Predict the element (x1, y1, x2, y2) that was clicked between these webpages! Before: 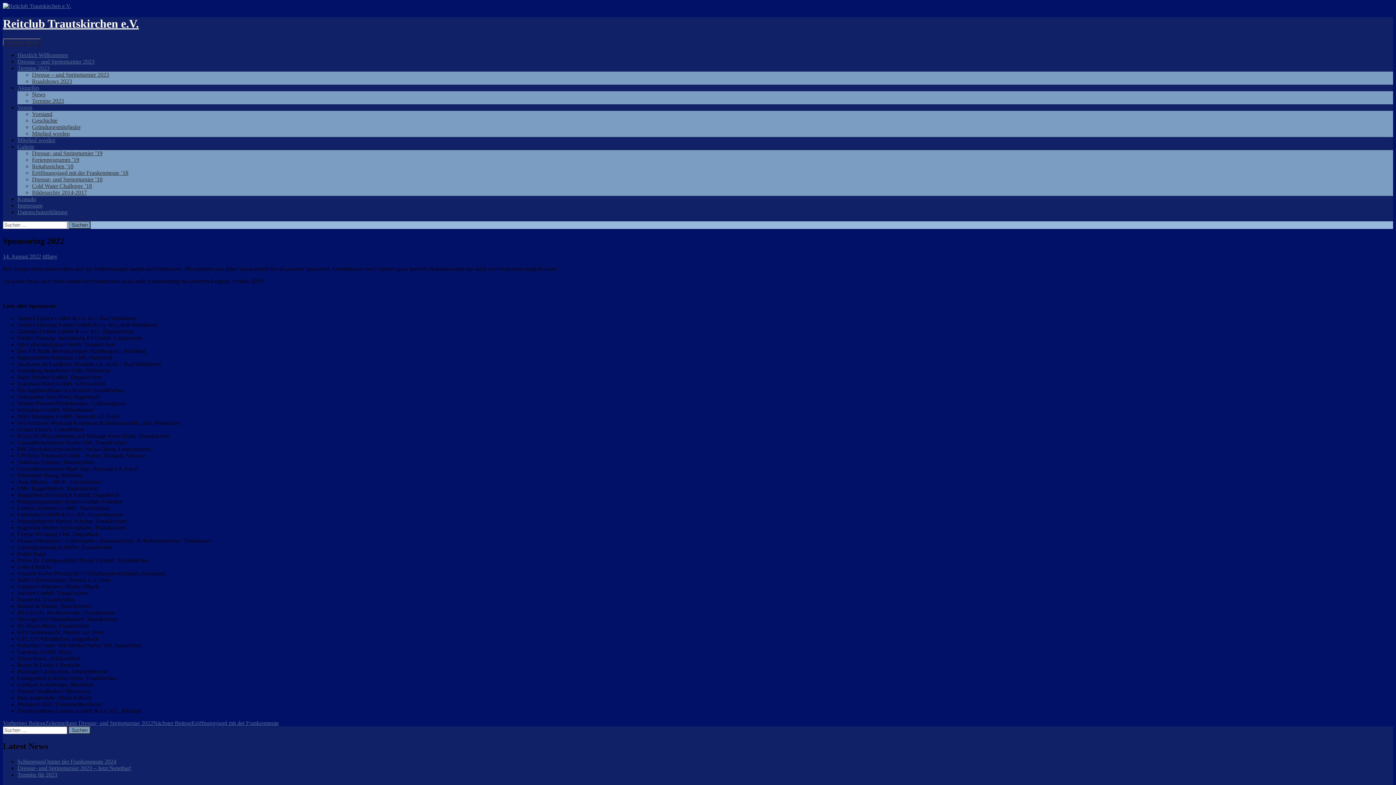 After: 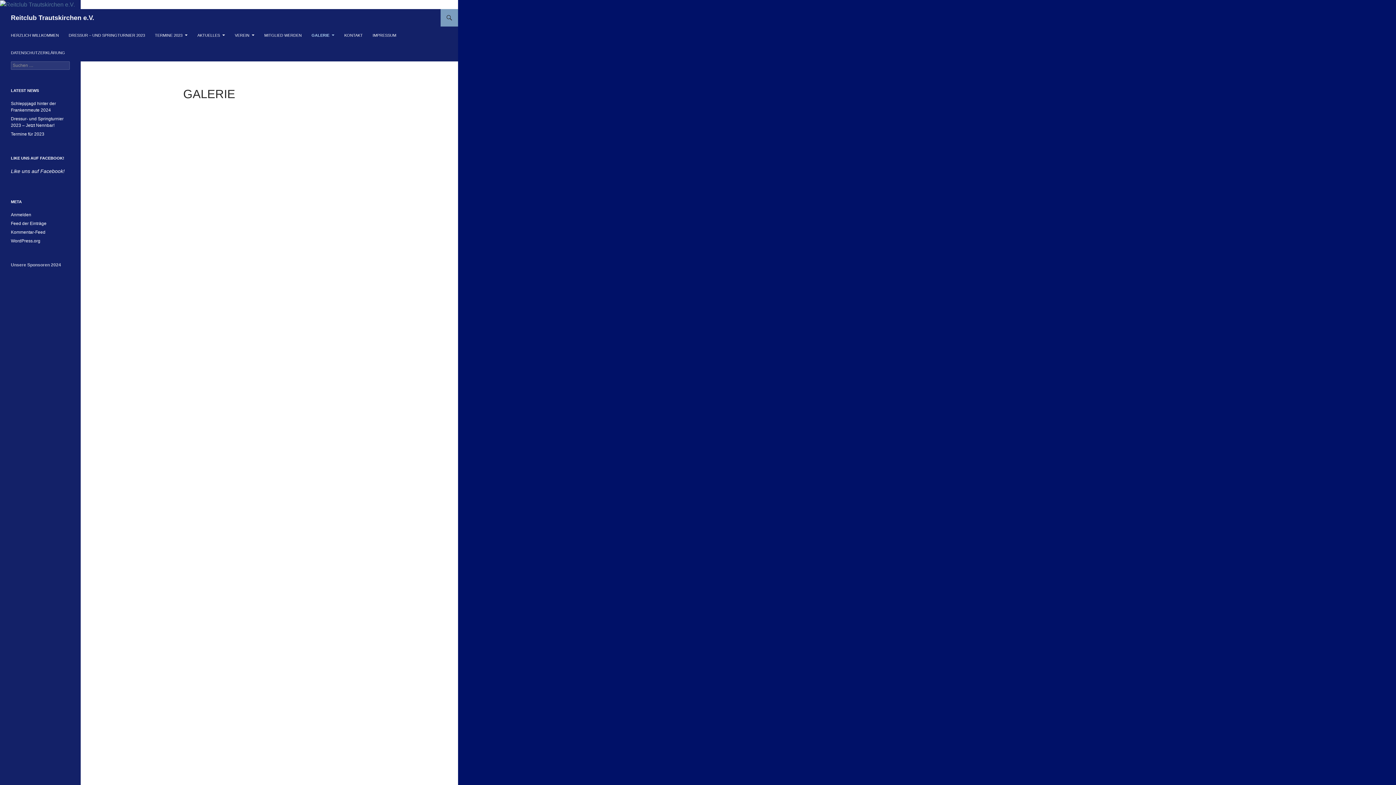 Action: label: Galerie bbox: (17, 143, 34, 149)